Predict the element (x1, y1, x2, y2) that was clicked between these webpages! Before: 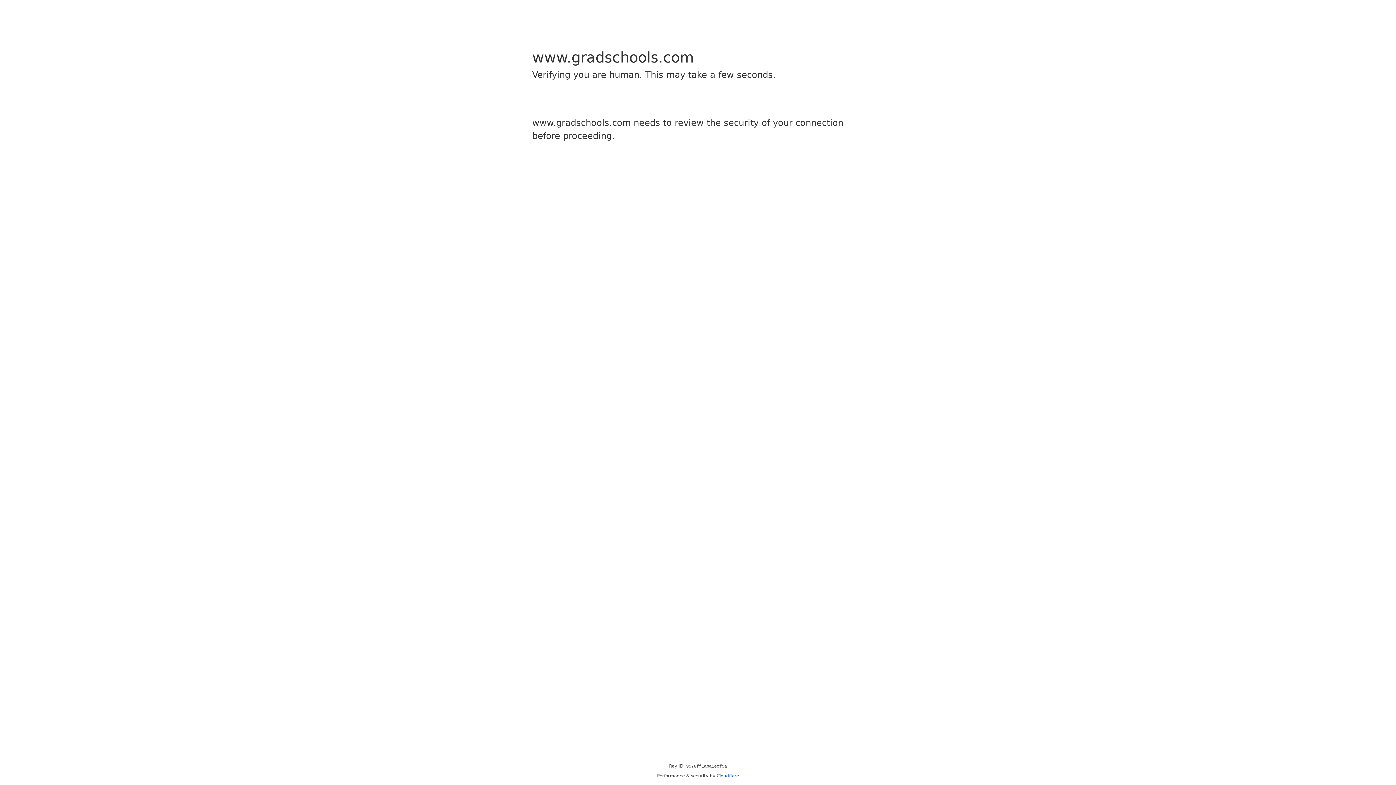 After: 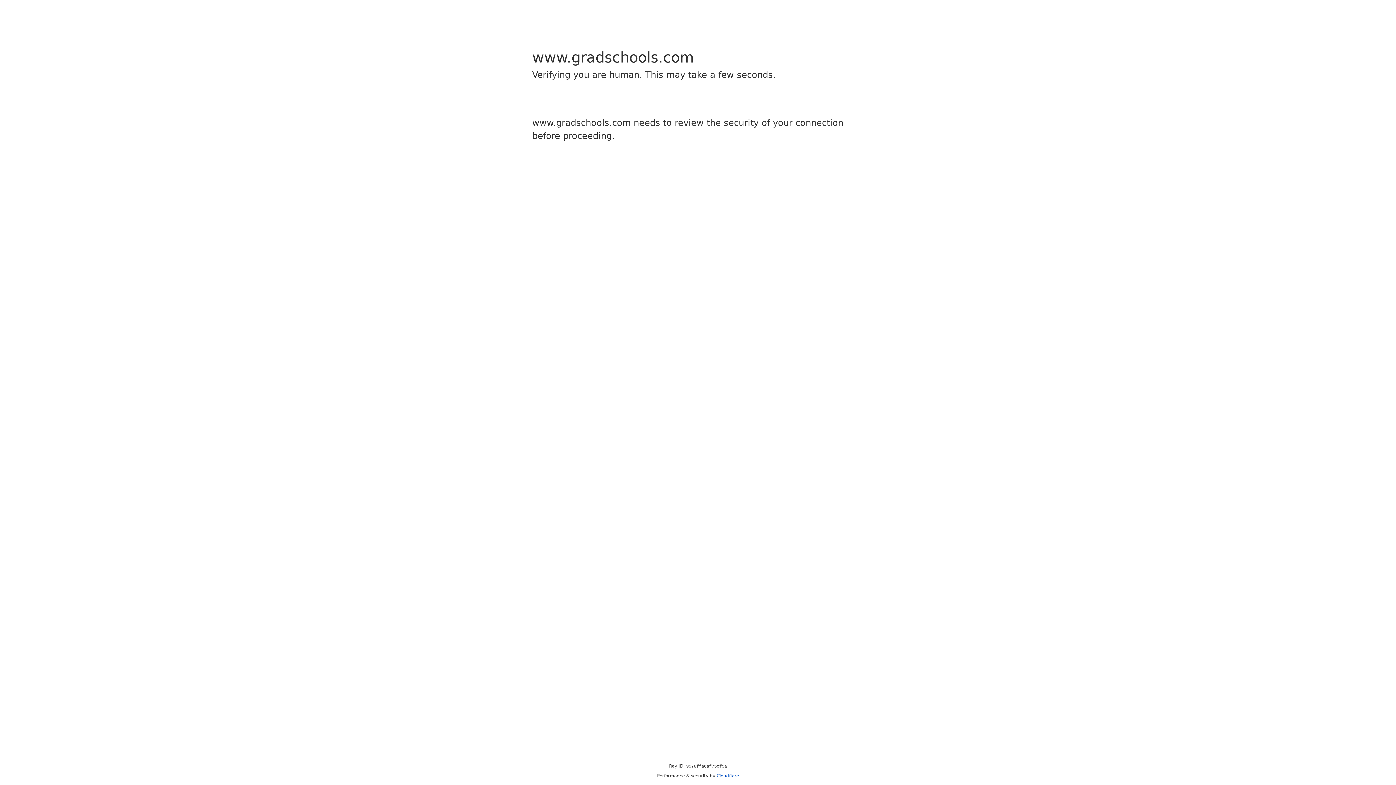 Action: label: Cloudflare bbox: (716, 773, 739, 778)